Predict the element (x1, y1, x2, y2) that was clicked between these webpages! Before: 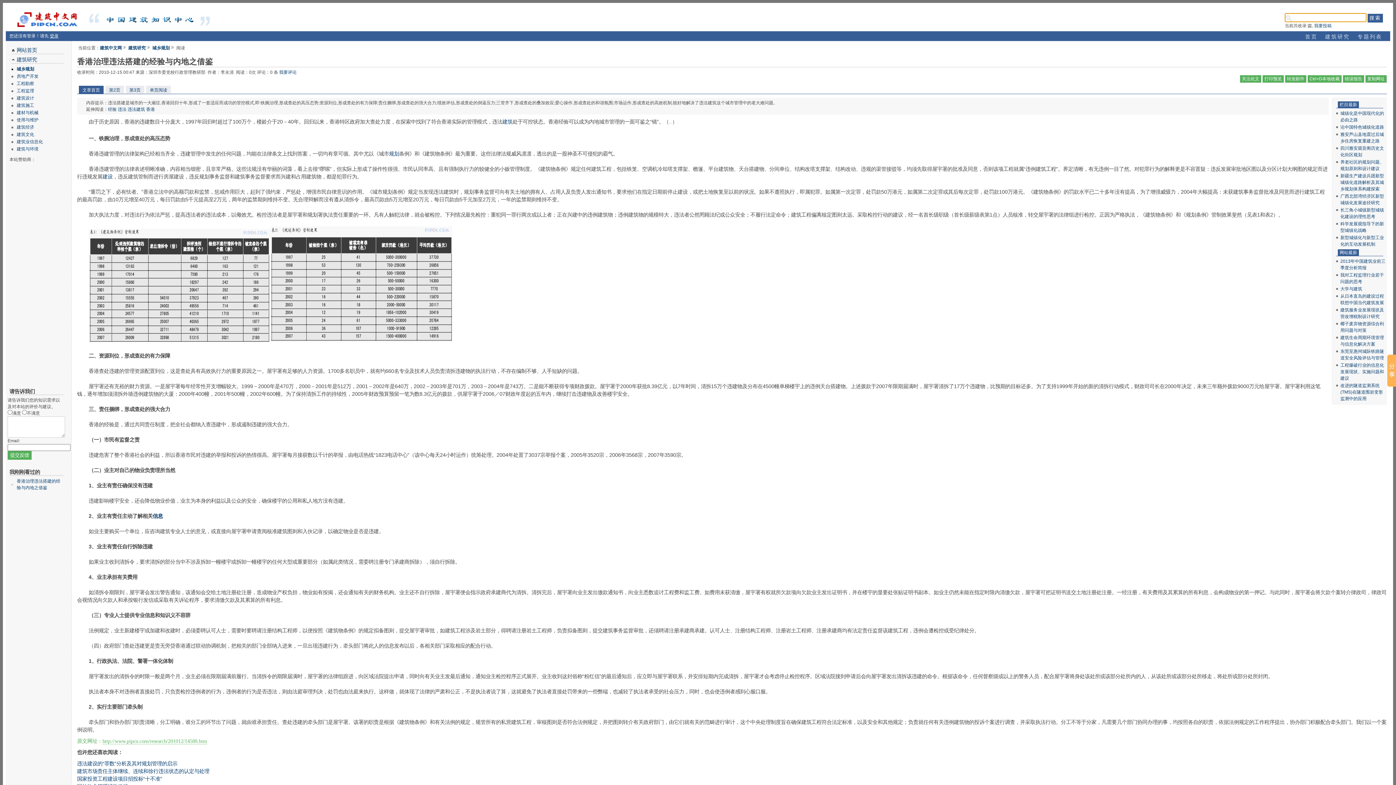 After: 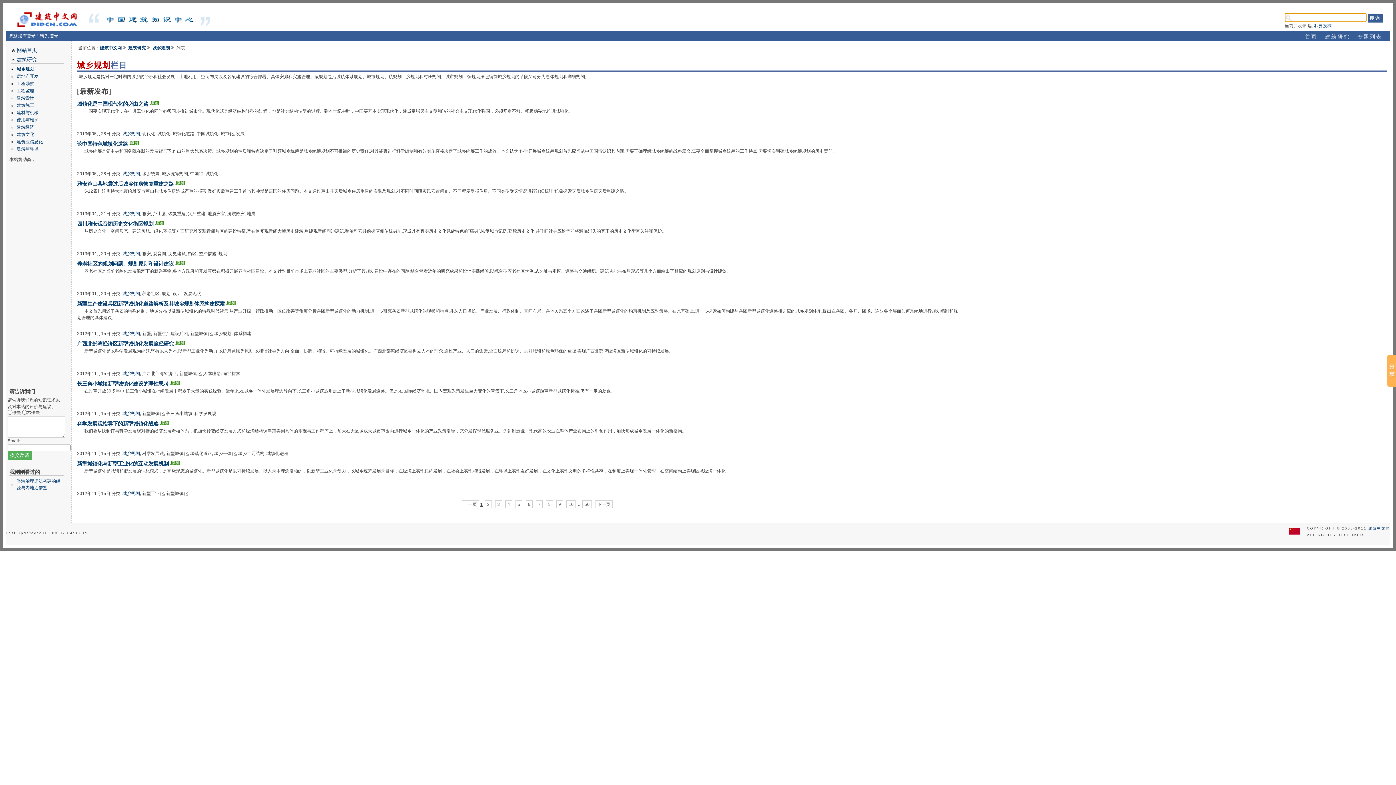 Action: bbox: (16, 65, 64, 72) label: 城乡规划